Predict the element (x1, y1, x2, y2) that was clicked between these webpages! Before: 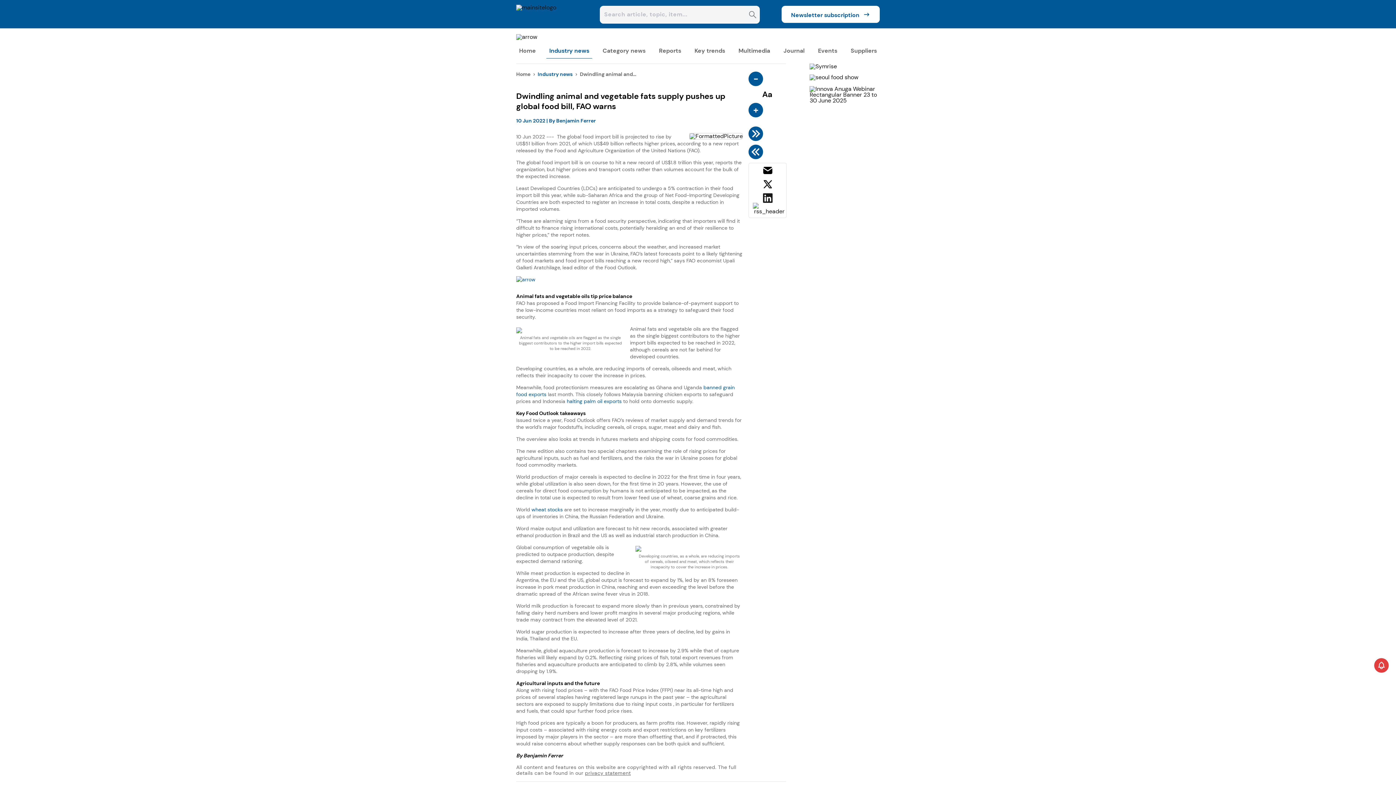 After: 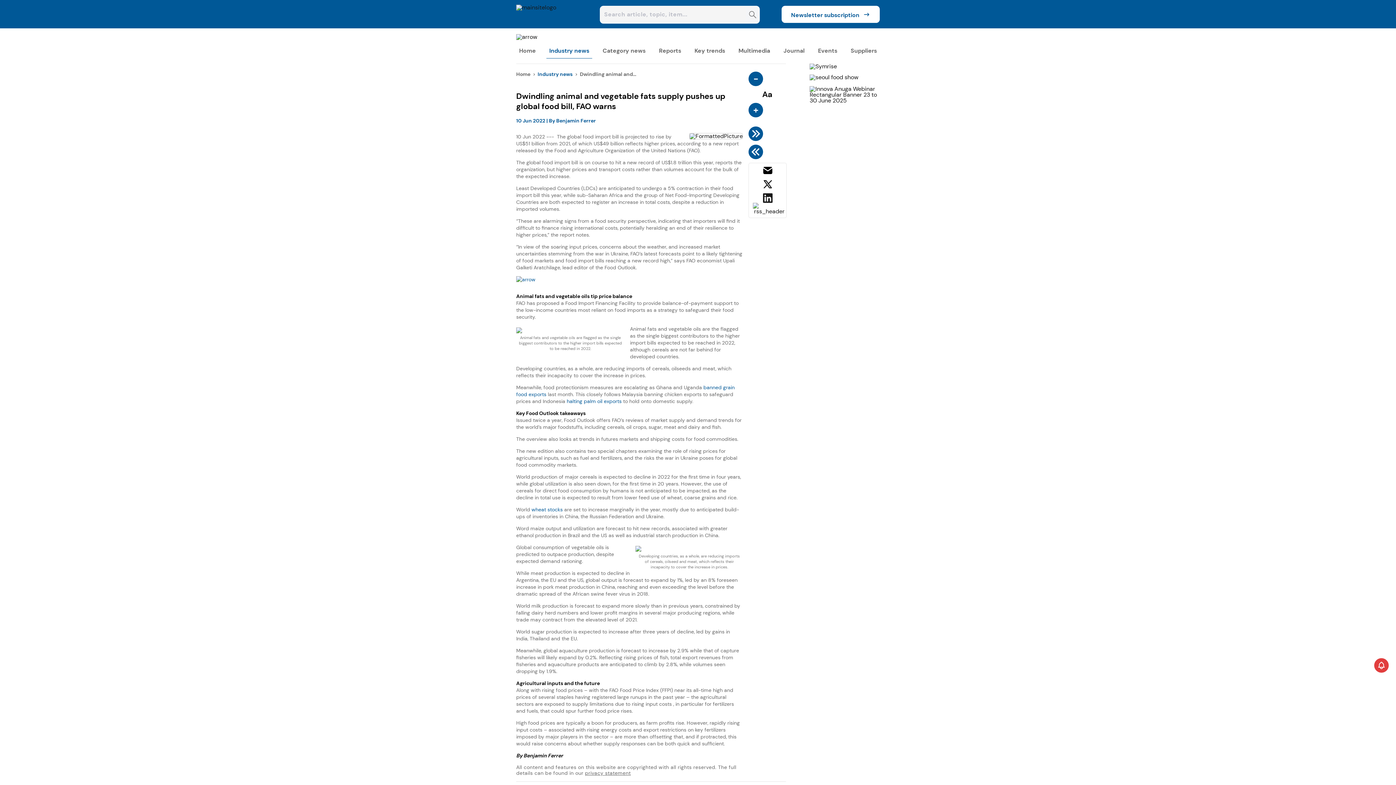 Action: bbox: (809, 96, 880, 104)